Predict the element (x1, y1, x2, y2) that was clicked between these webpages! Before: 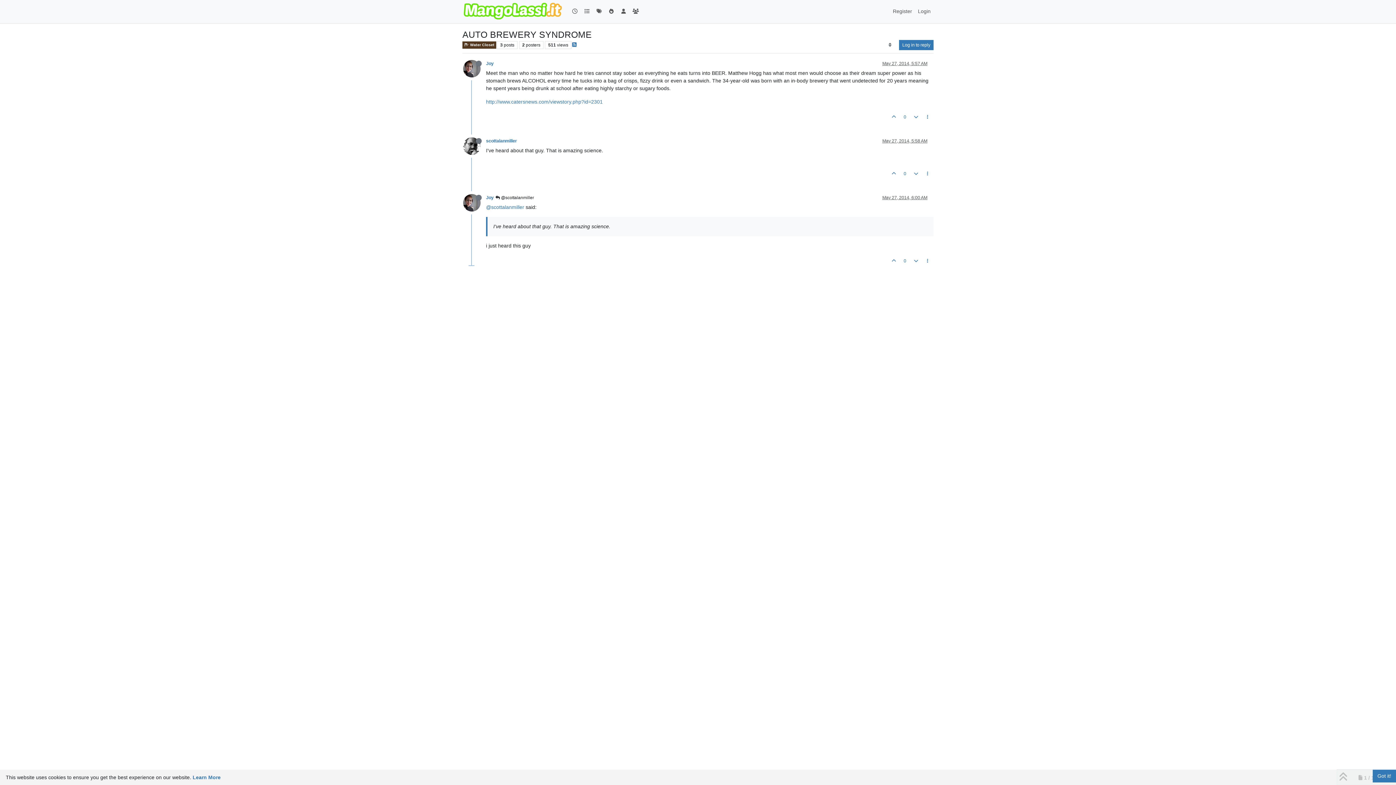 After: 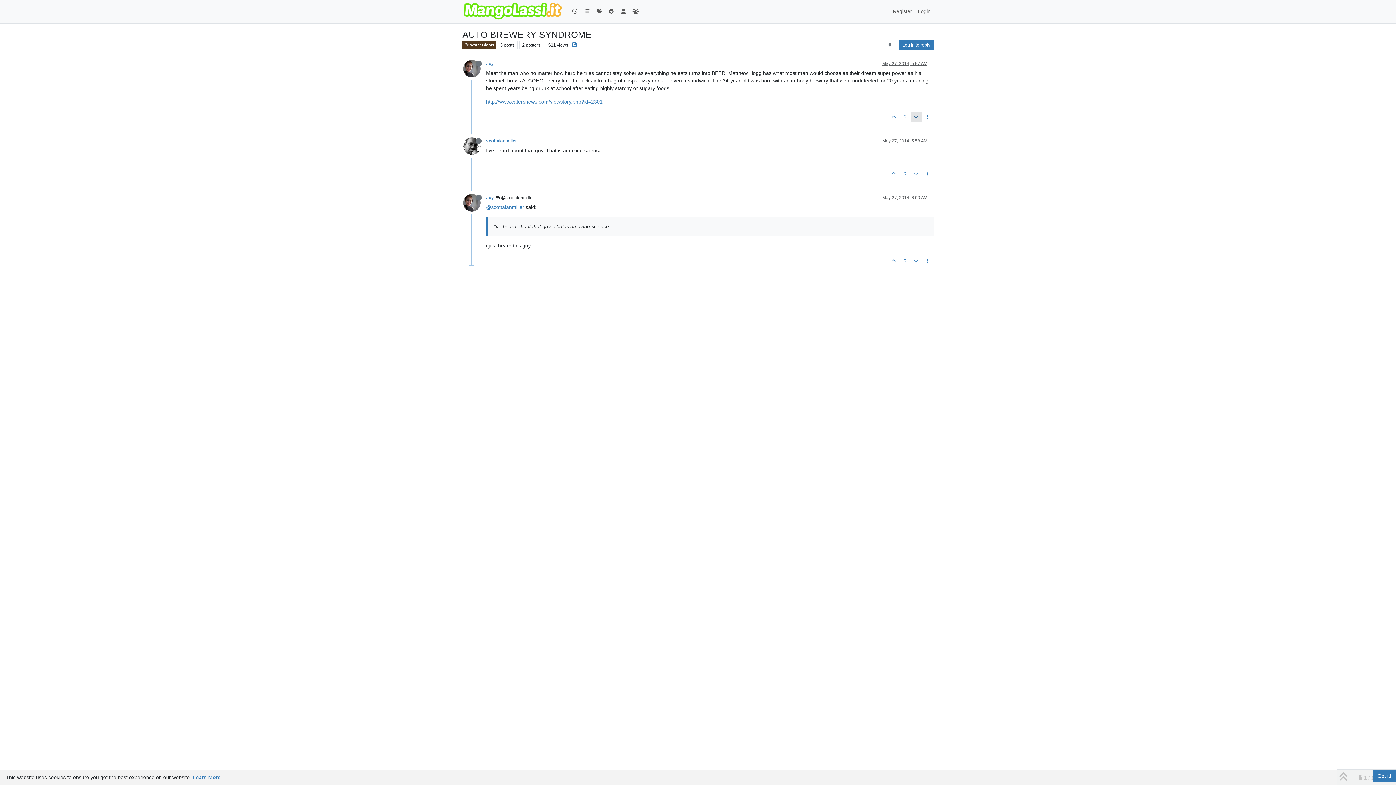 Action: bbox: (910, 111, 921, 122)